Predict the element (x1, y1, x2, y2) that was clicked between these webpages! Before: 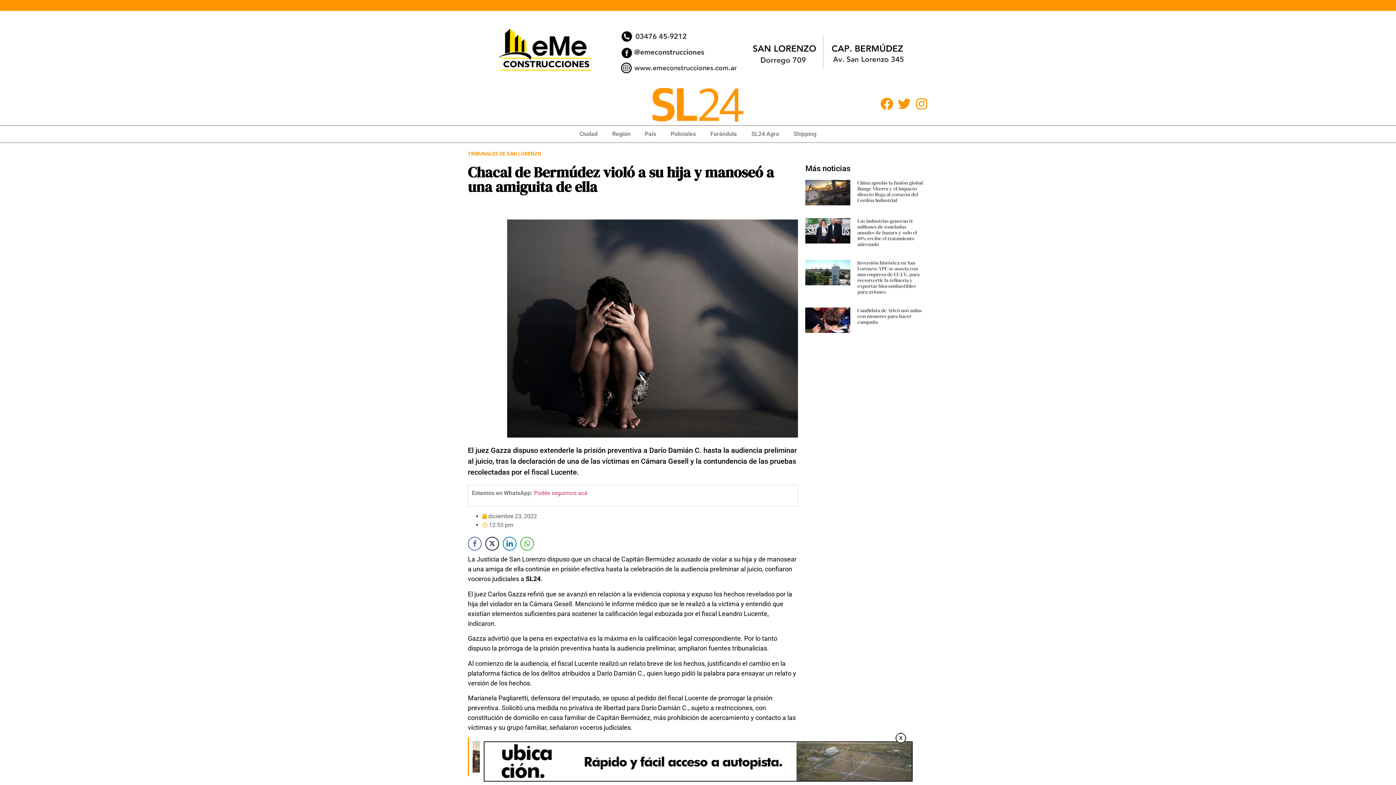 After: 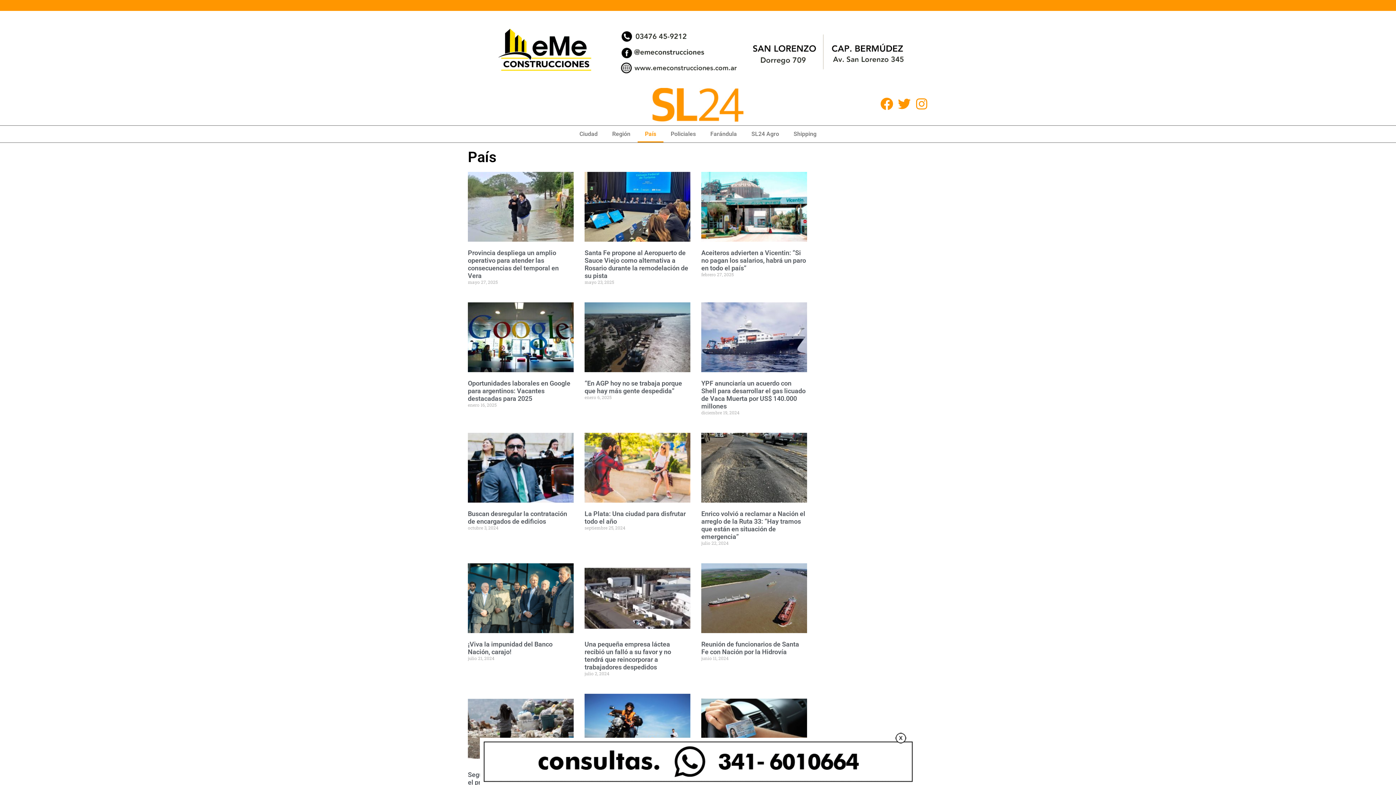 Action: label: País bbox: (637, 125, 663, 142)